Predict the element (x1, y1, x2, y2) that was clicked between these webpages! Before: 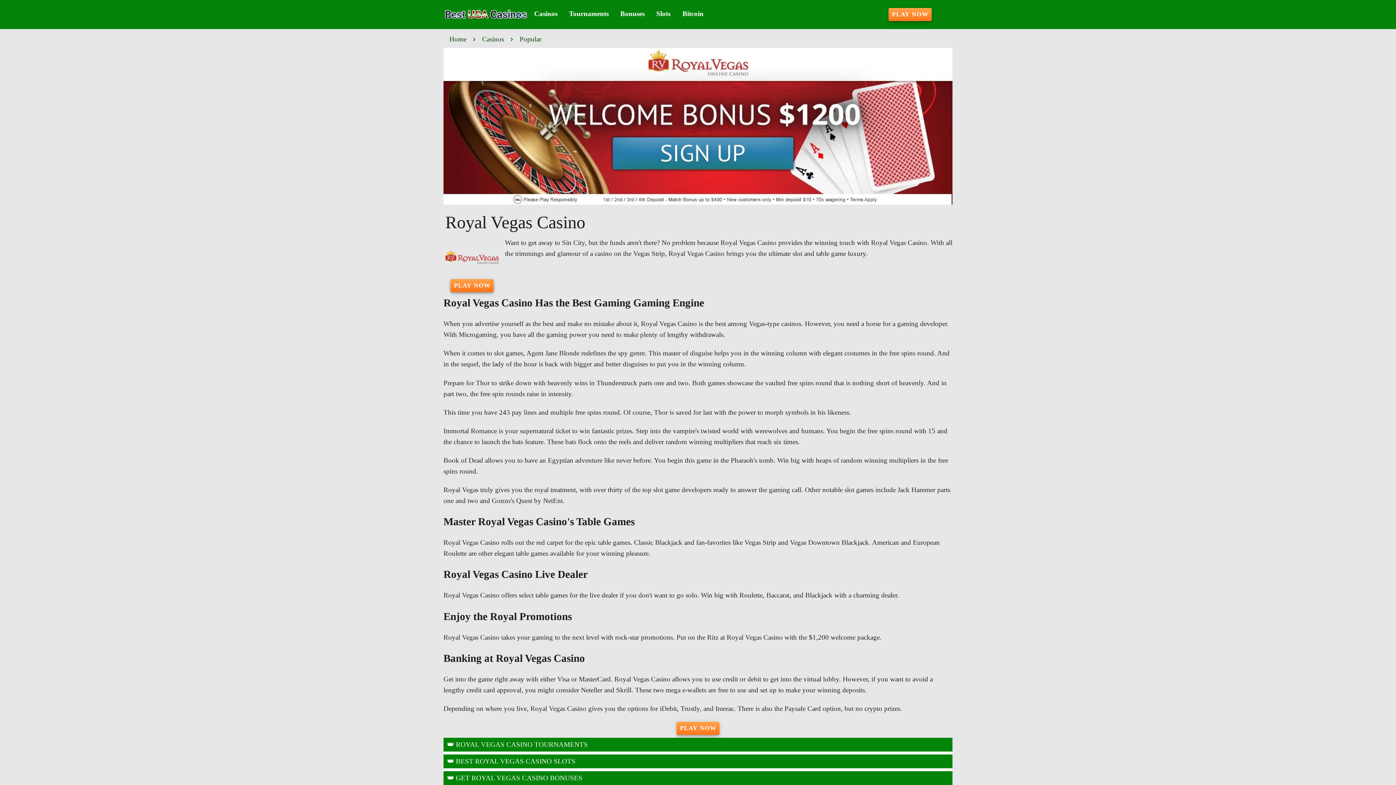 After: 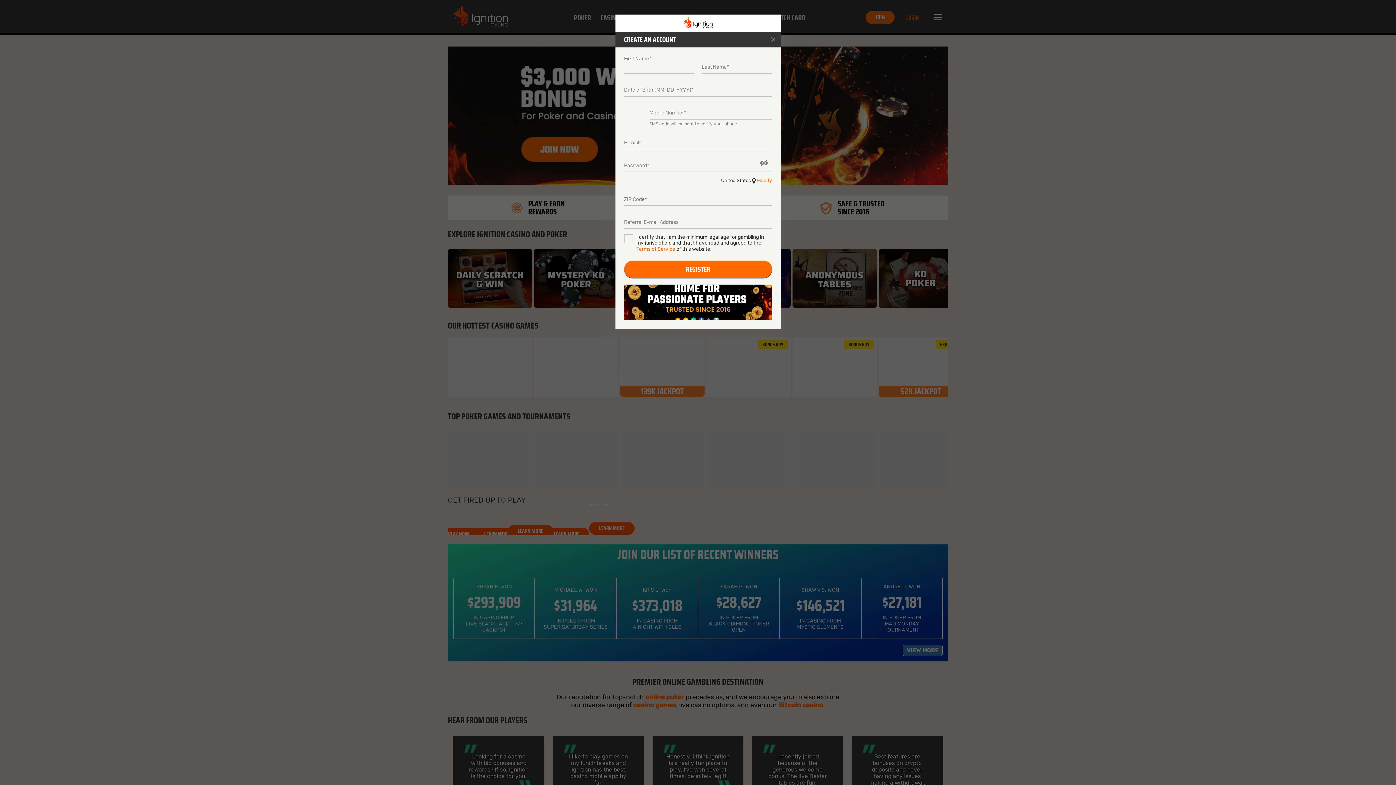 Action: bbox: (443, 240, 500, 276)